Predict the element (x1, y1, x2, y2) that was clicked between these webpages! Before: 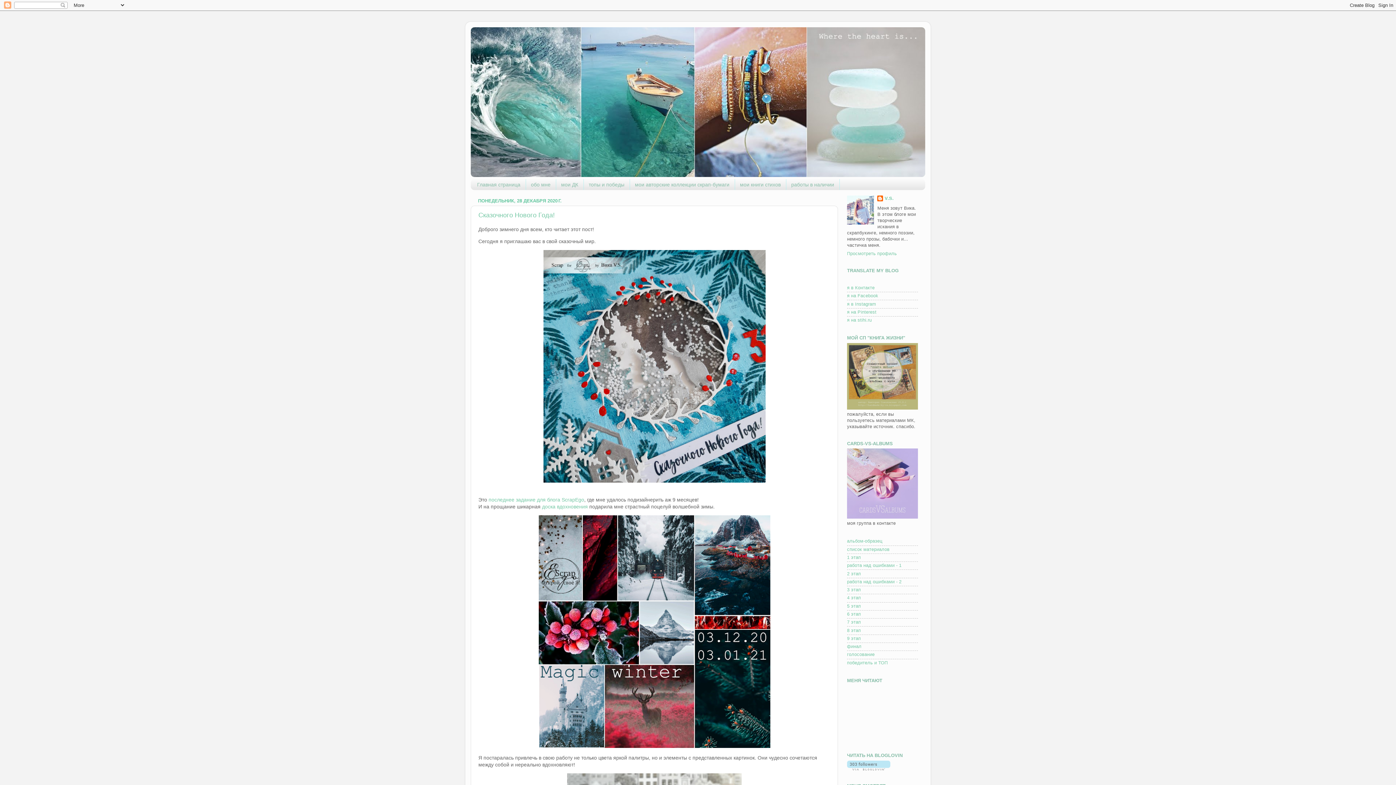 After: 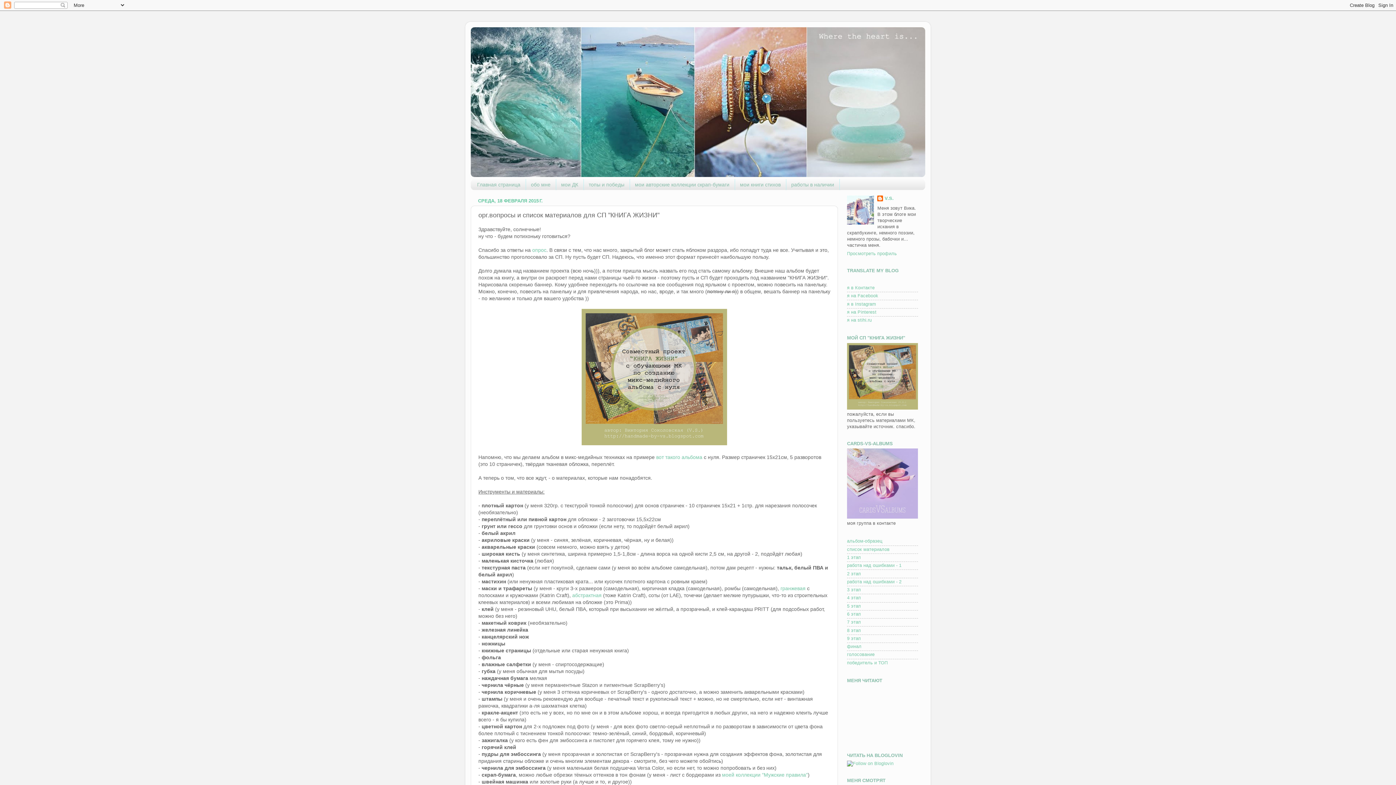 Action: label: список материалов bbox: (847, 547, 889, 552)